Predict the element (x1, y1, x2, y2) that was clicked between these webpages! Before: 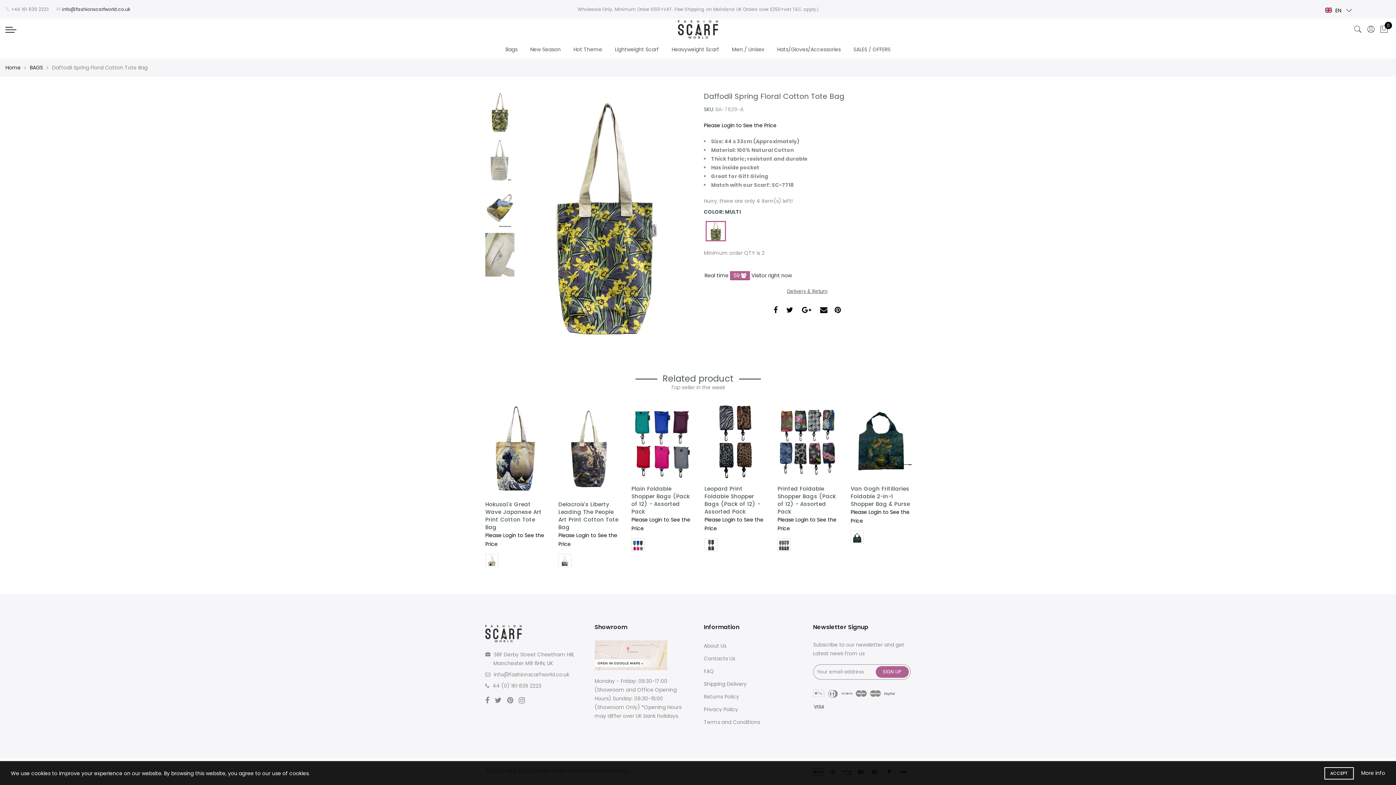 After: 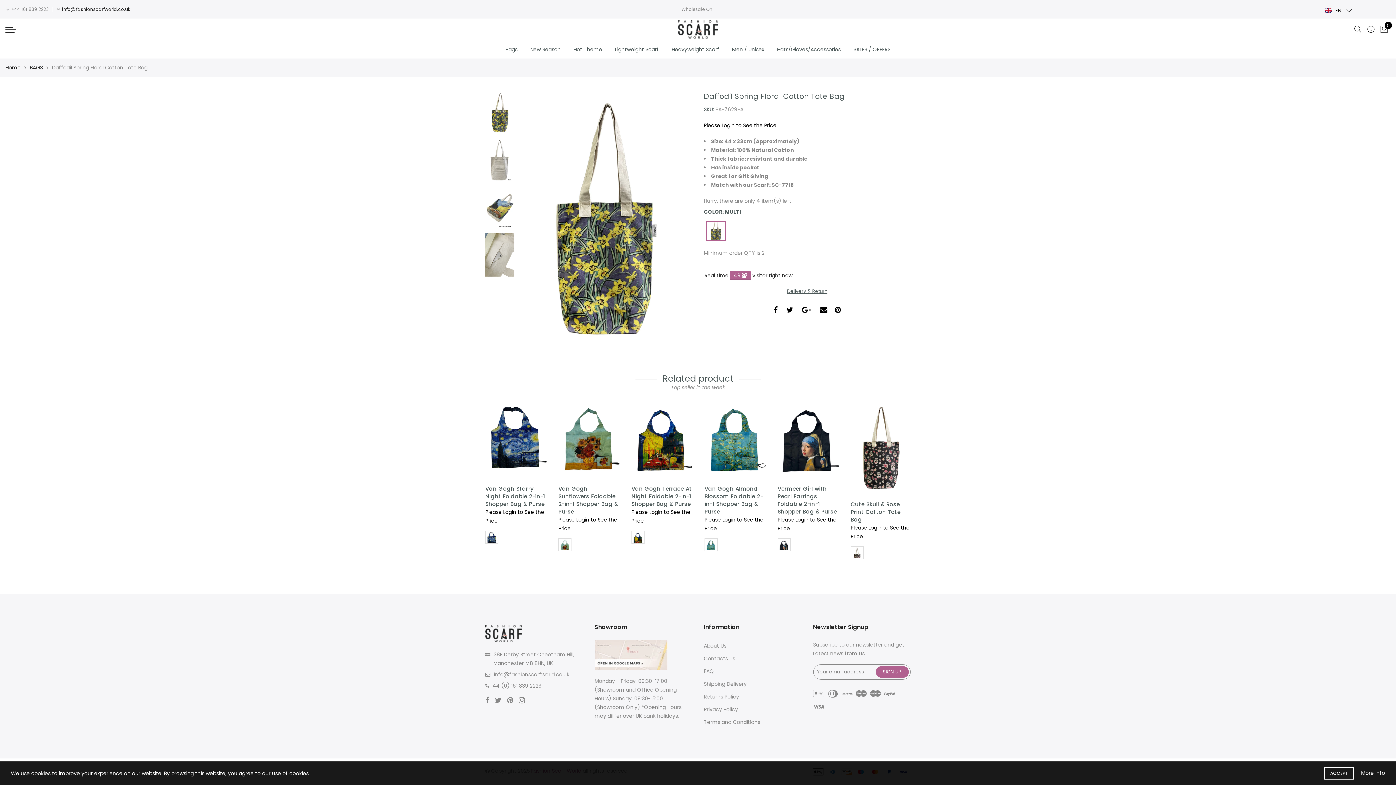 Action: bbox: (594, 677, 667, 685) label: Monday - Friday: 09:30-17:00